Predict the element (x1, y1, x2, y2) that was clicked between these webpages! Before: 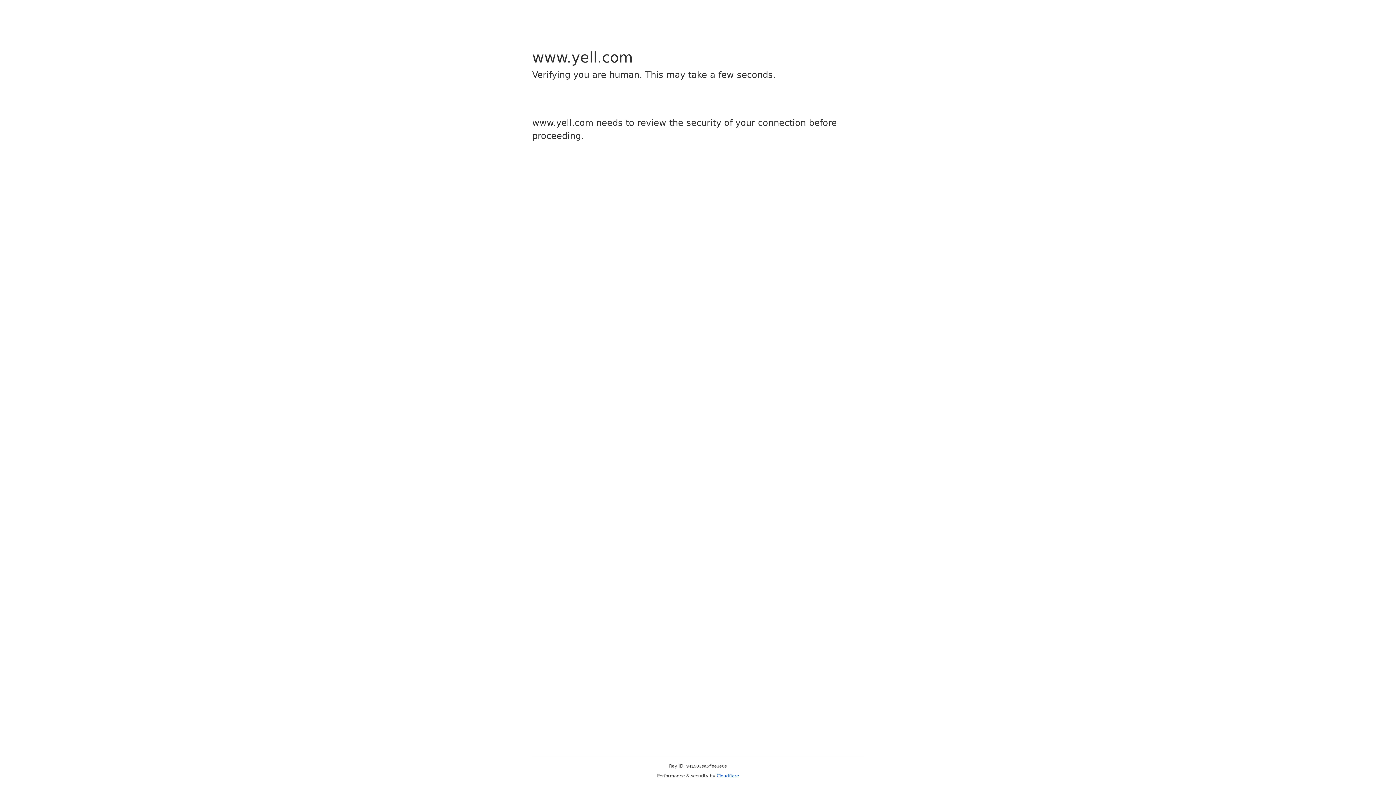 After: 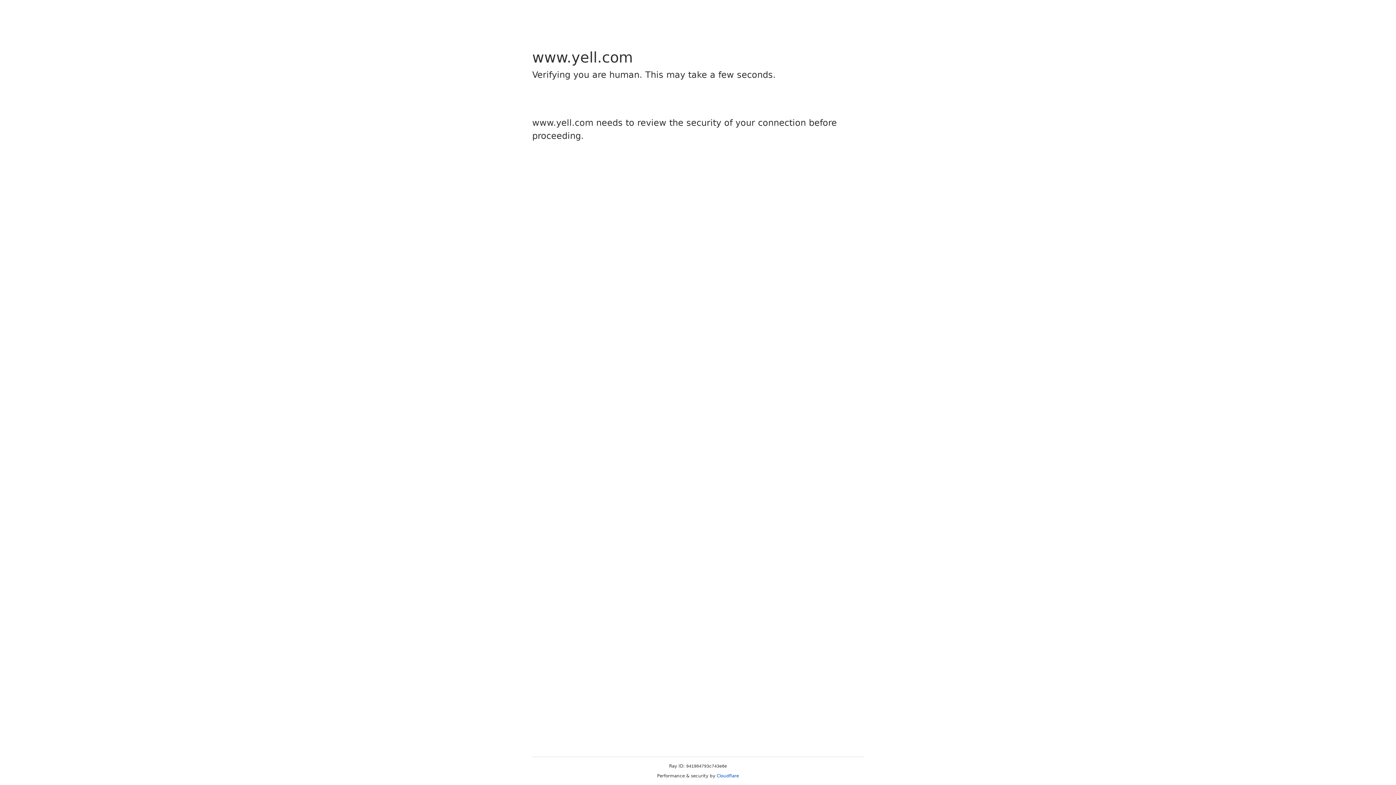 Action: label: Cloudflare bbox: (716, 773, 739, 778)